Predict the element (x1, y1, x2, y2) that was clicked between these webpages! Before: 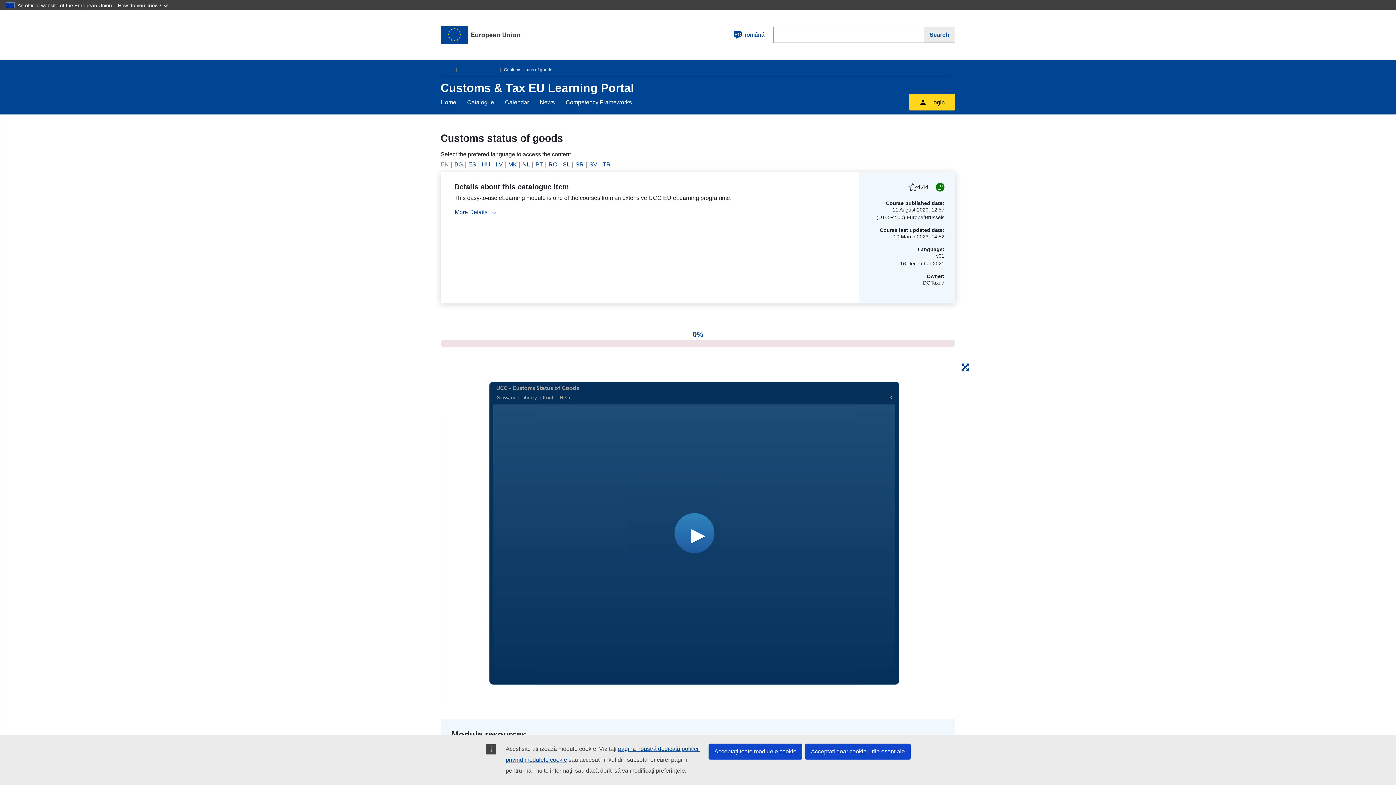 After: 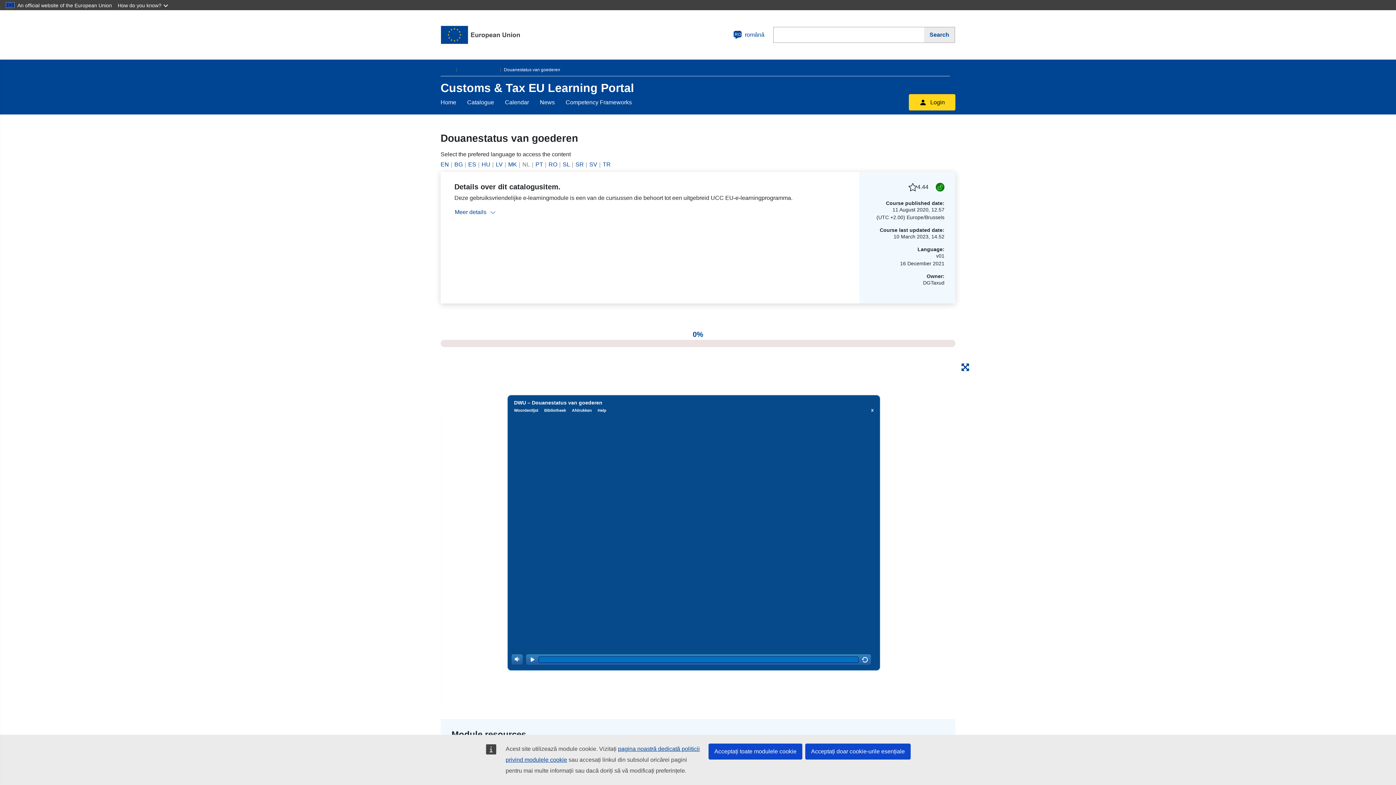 Action: bbox: (522, 160, 532, 169) label: NL